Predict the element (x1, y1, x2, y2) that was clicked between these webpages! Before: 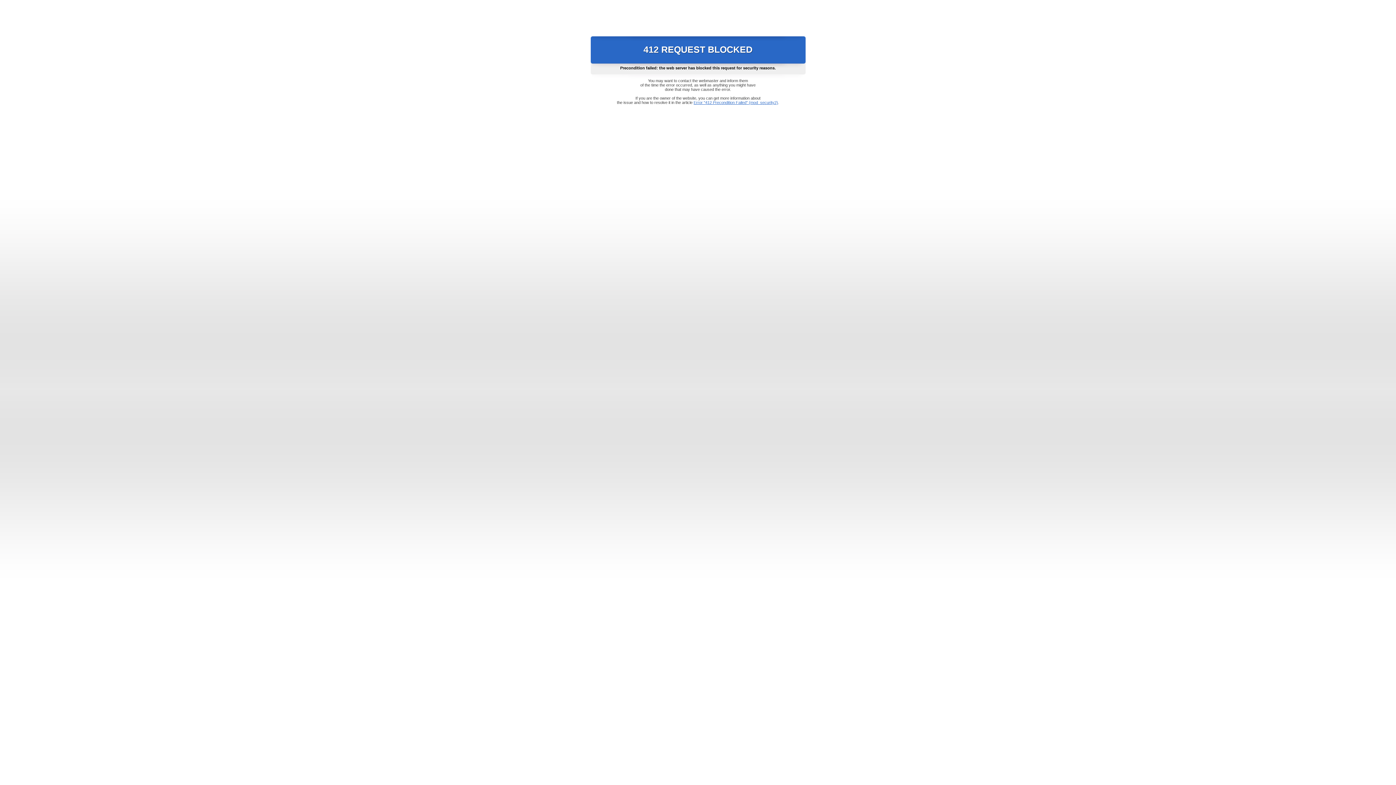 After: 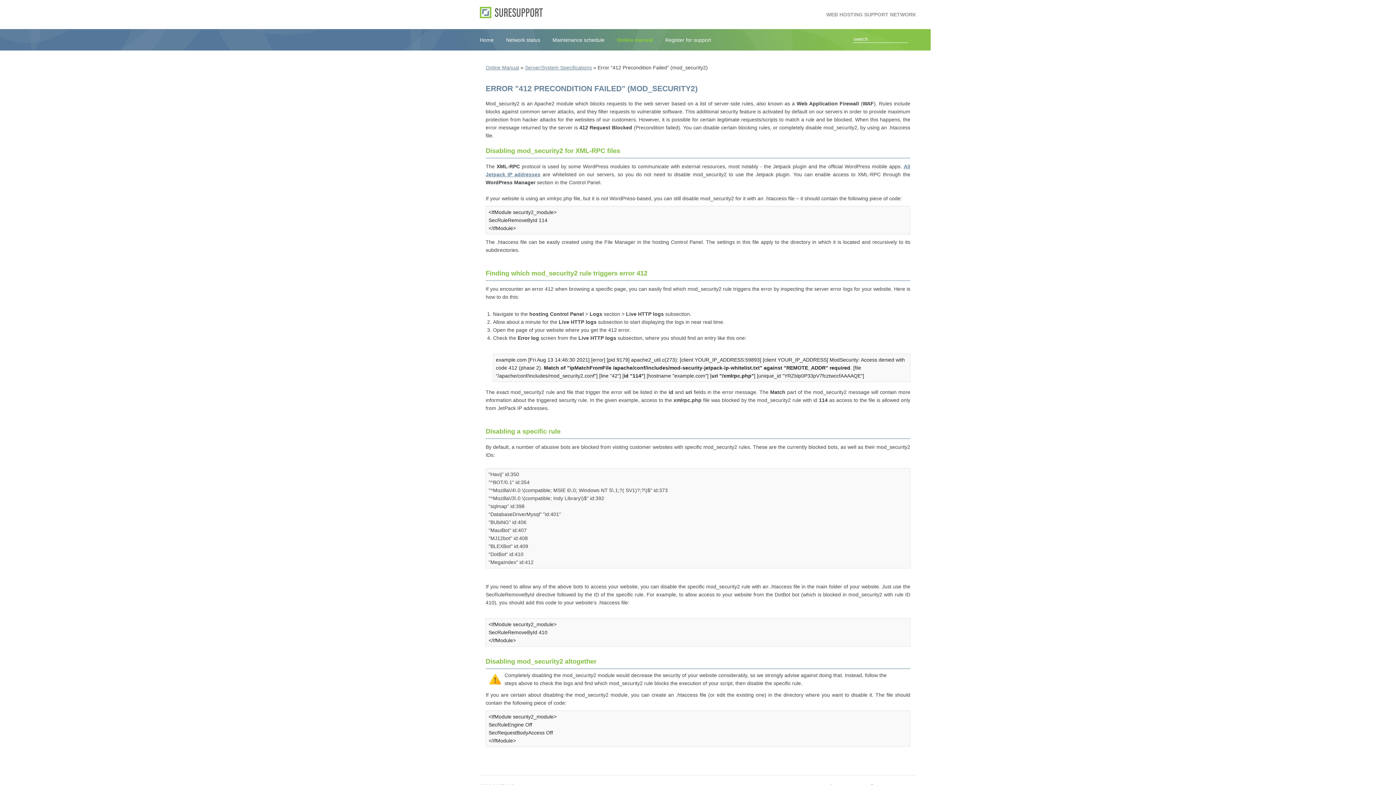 Action: bbox: (693, 100, 778, 104) label: Error "412 Precondition Failed" (mod_security2)